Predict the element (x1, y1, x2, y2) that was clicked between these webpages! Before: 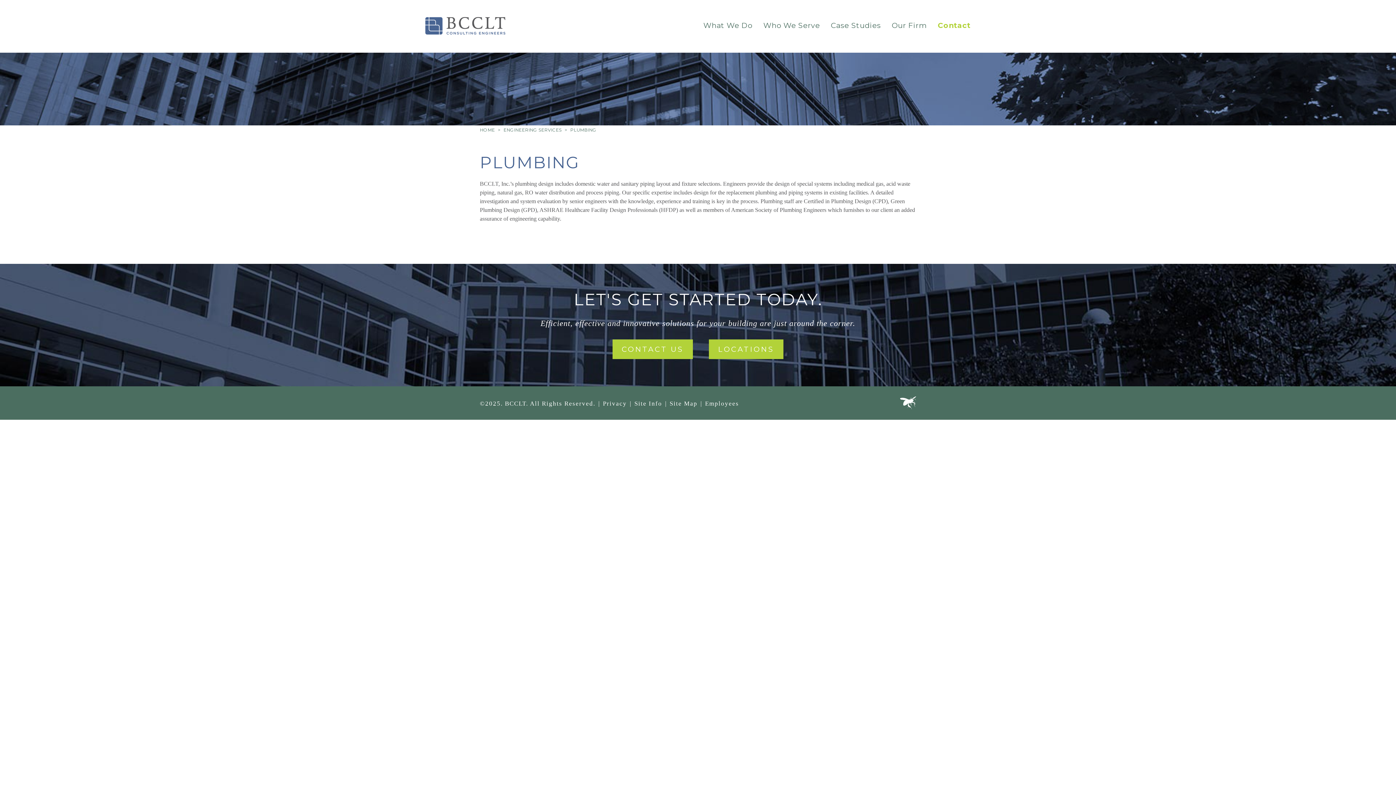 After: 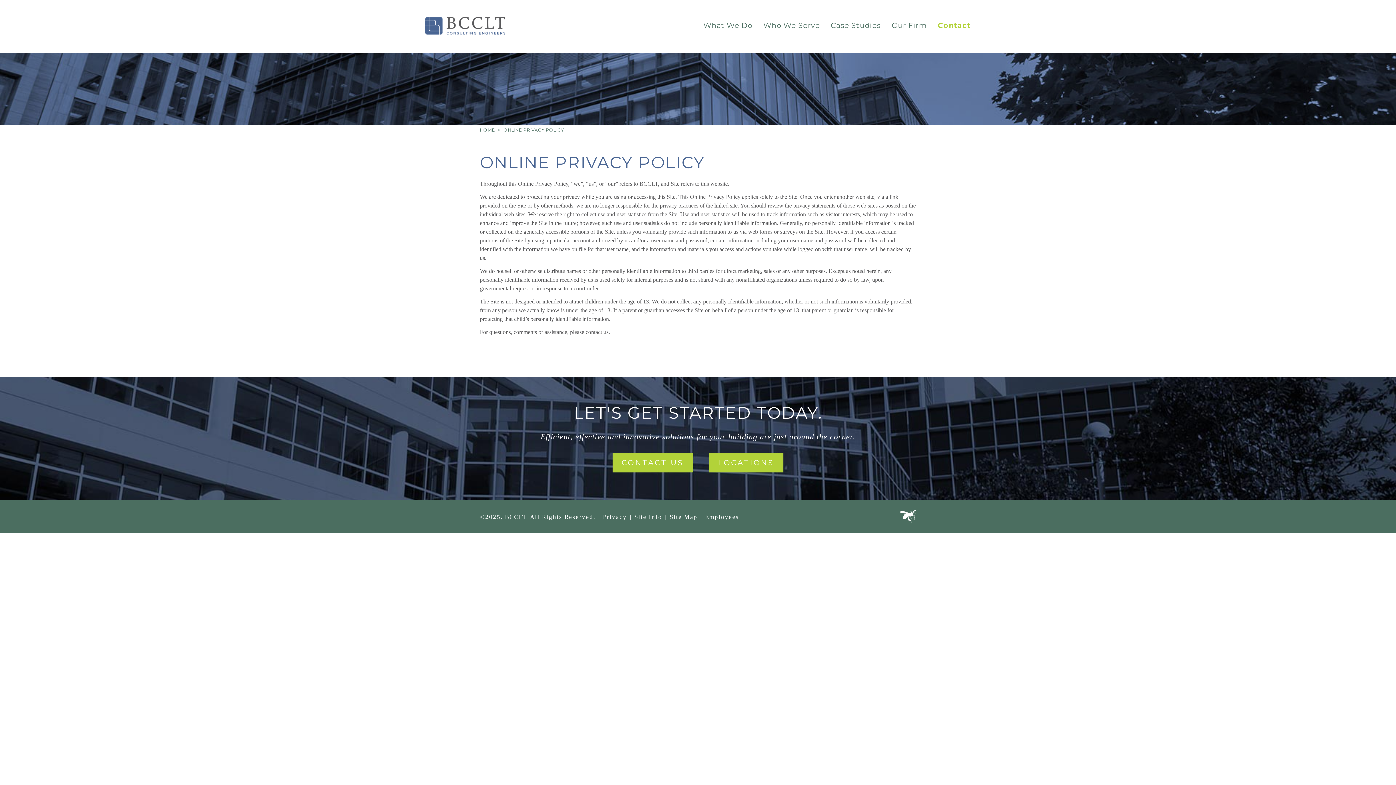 Action: bbox: (603, 400, 627, 407) label: Privacy